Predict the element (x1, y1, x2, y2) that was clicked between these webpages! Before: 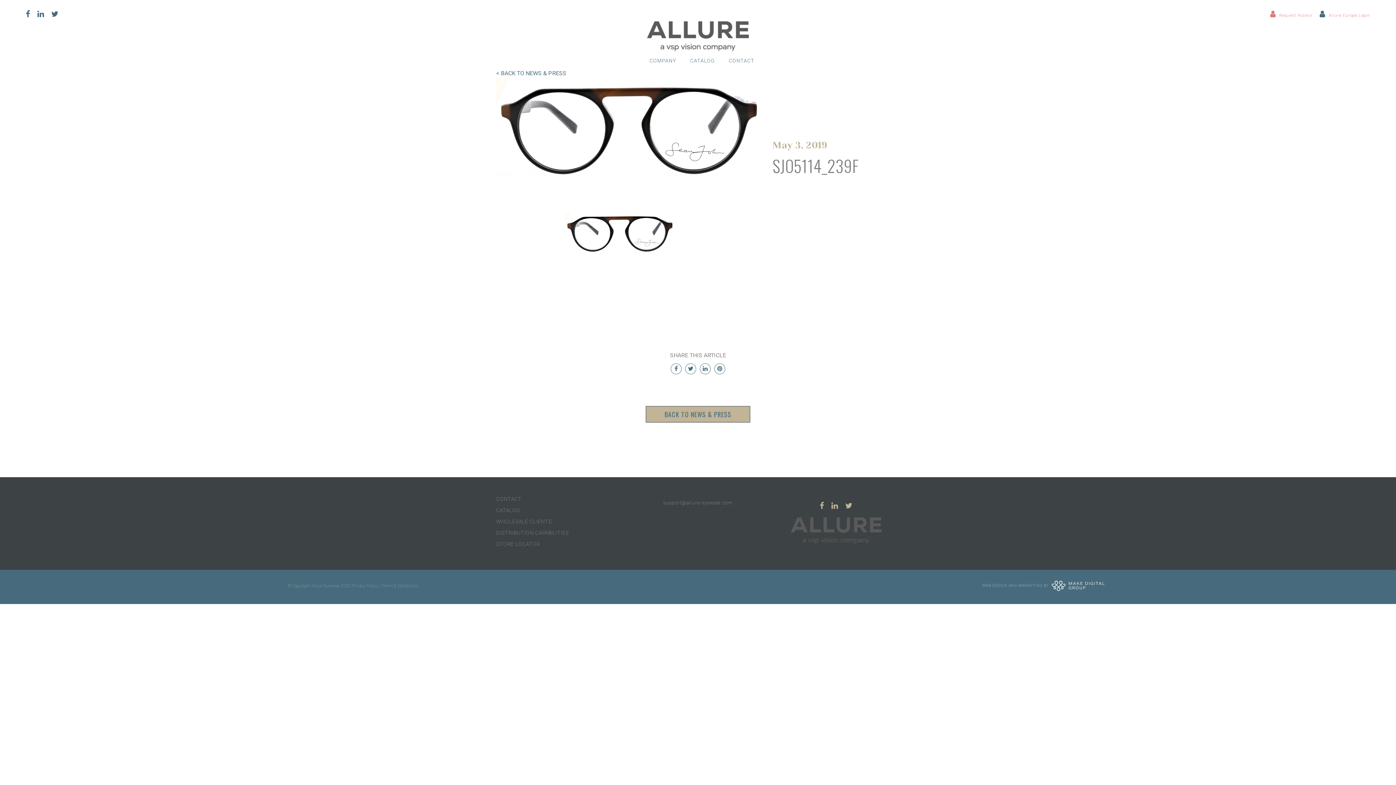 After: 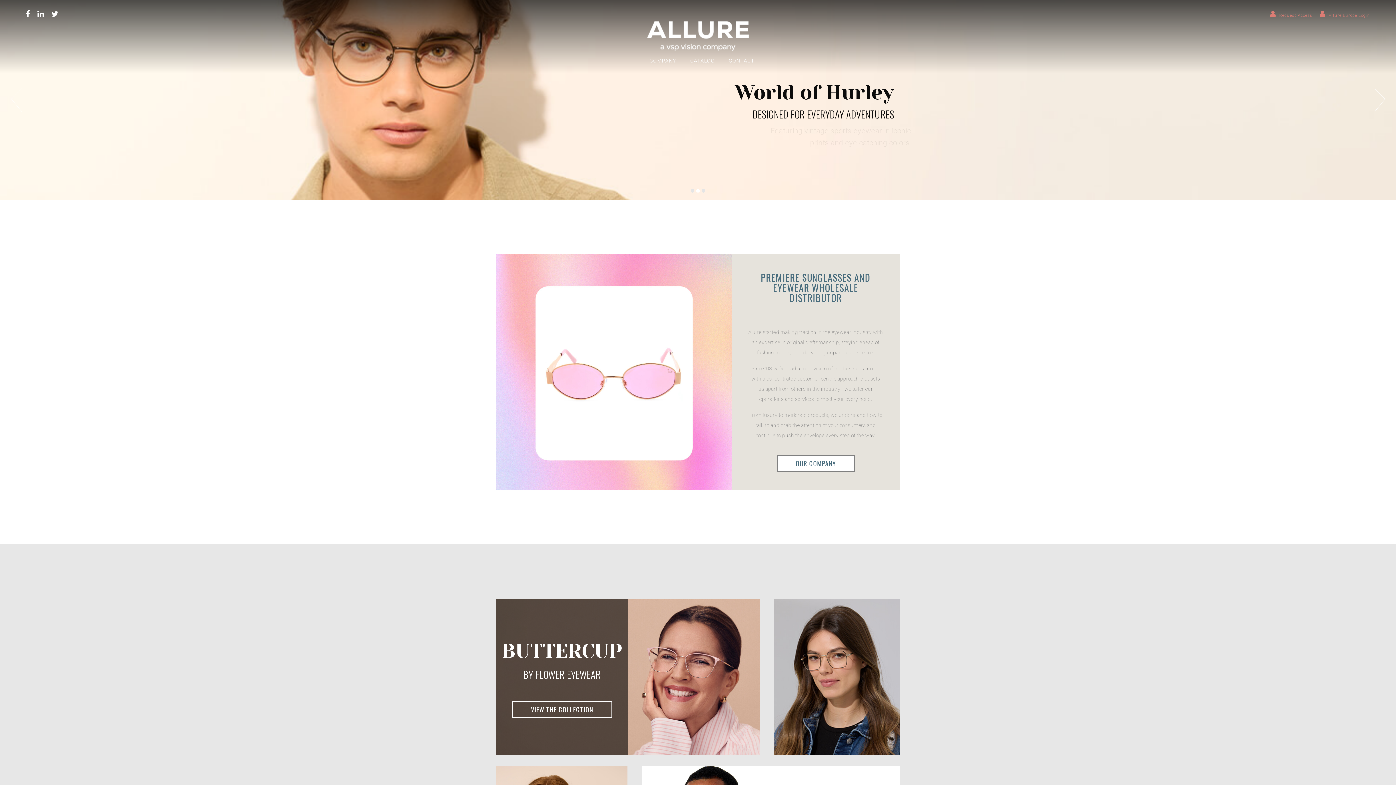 Action: bbox: (647, 32, 749, 39)